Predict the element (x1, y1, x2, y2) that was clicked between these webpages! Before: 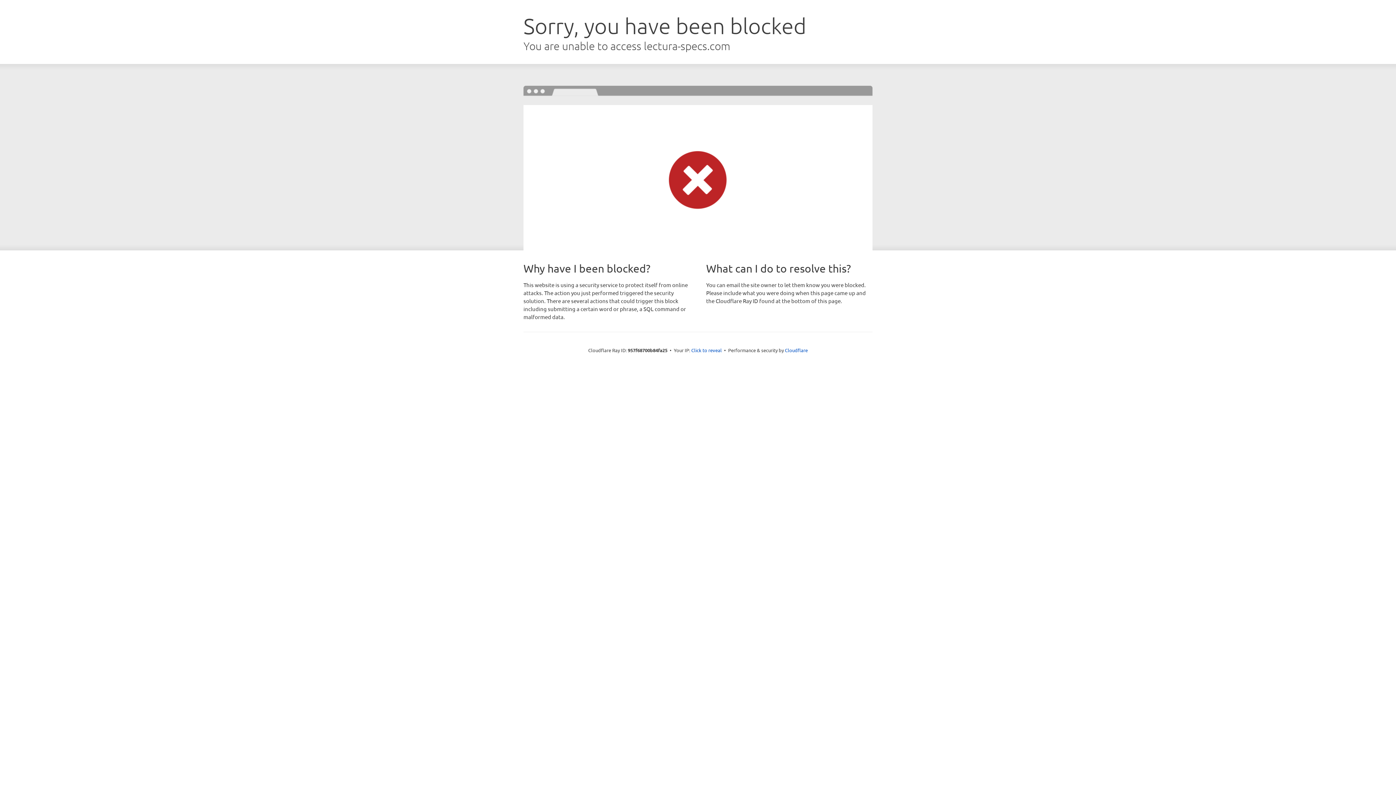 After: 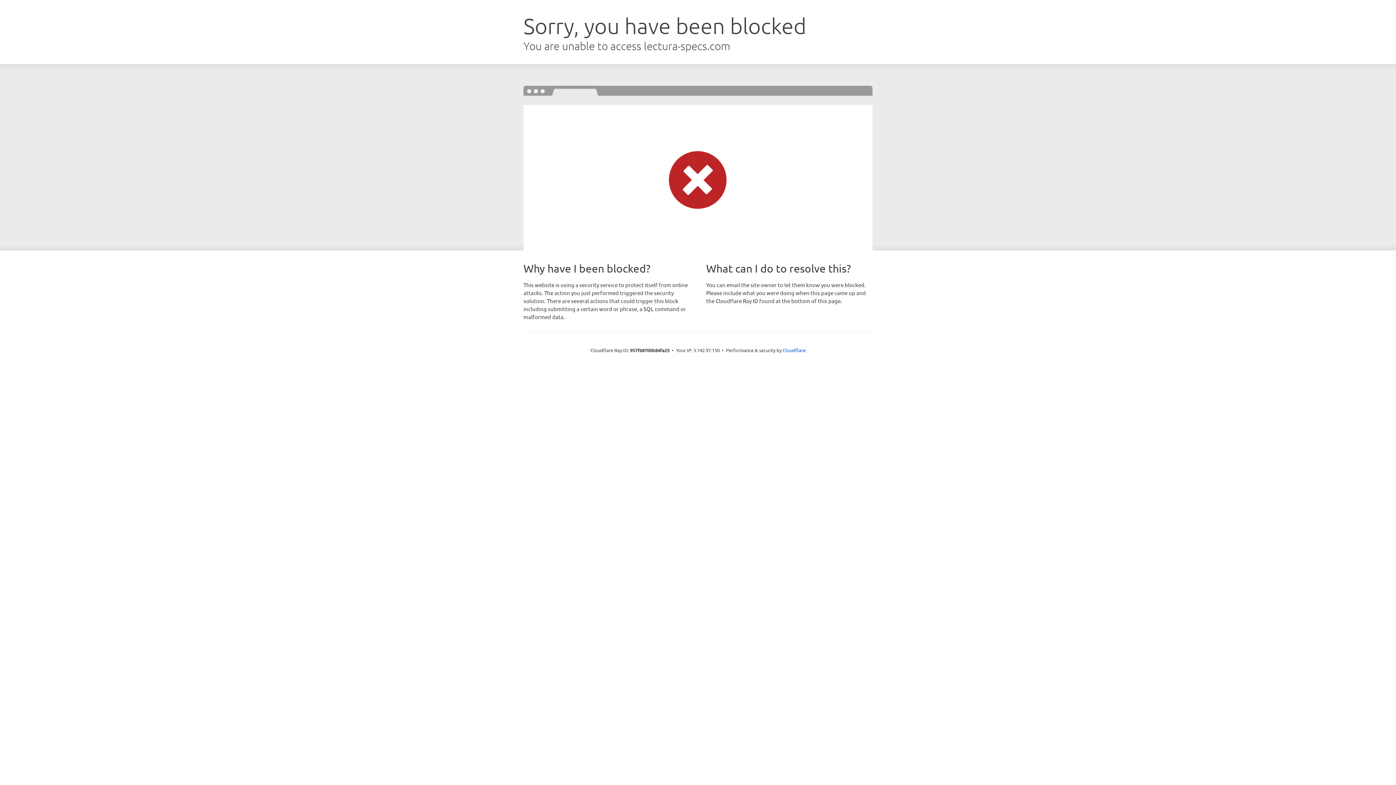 Action: bbox: (691, 346, 722, 353) label: Click to reveal